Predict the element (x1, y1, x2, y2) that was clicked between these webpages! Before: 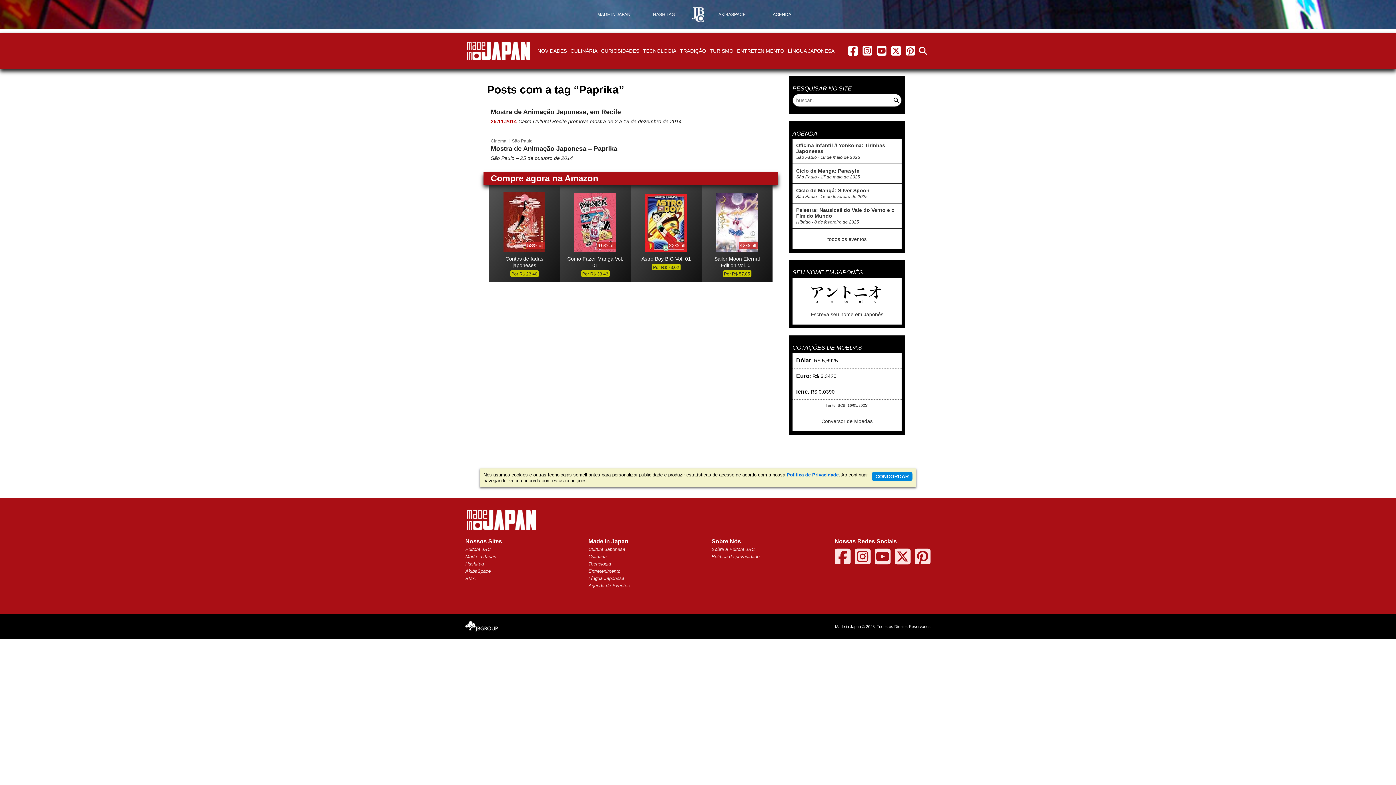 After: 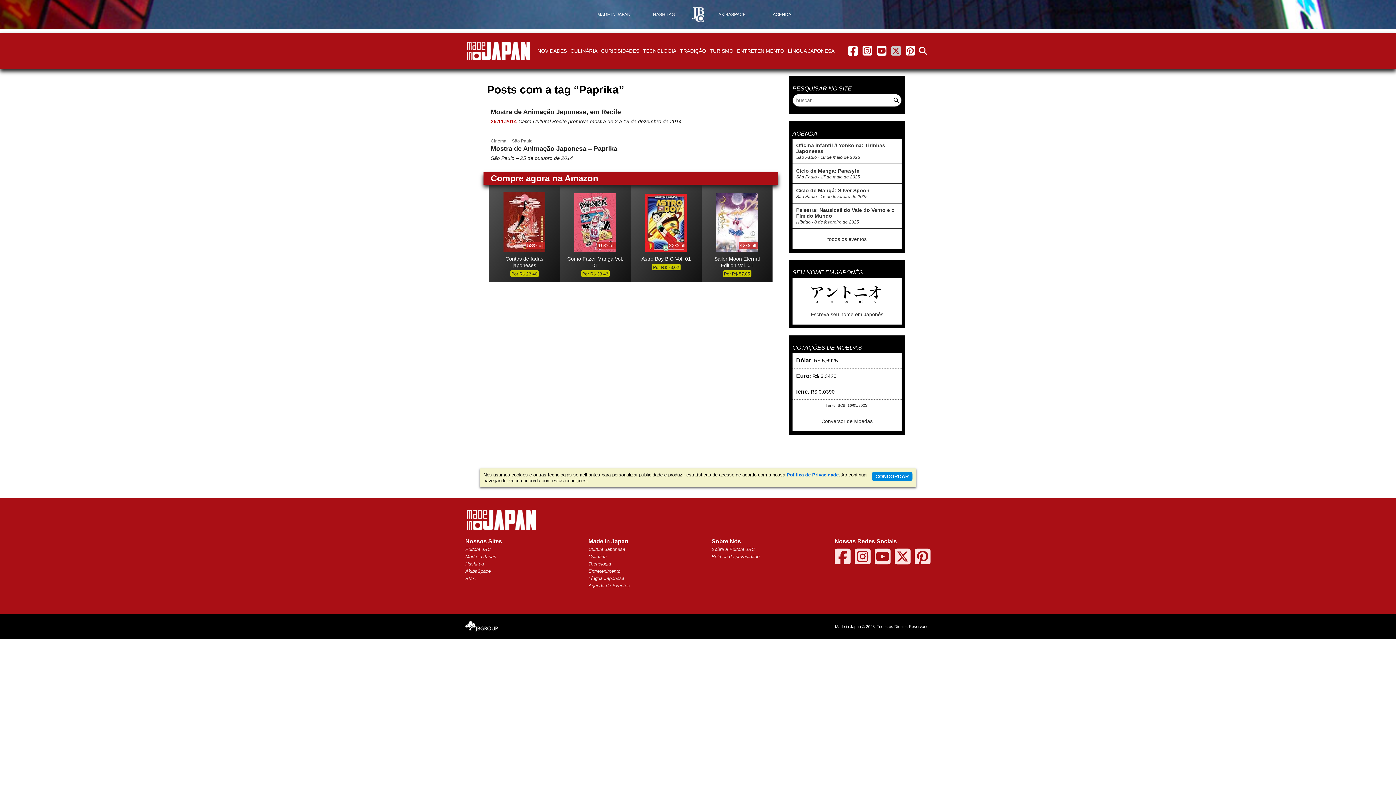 Action: label: twitter bbox: (889, 45, 903, 56)